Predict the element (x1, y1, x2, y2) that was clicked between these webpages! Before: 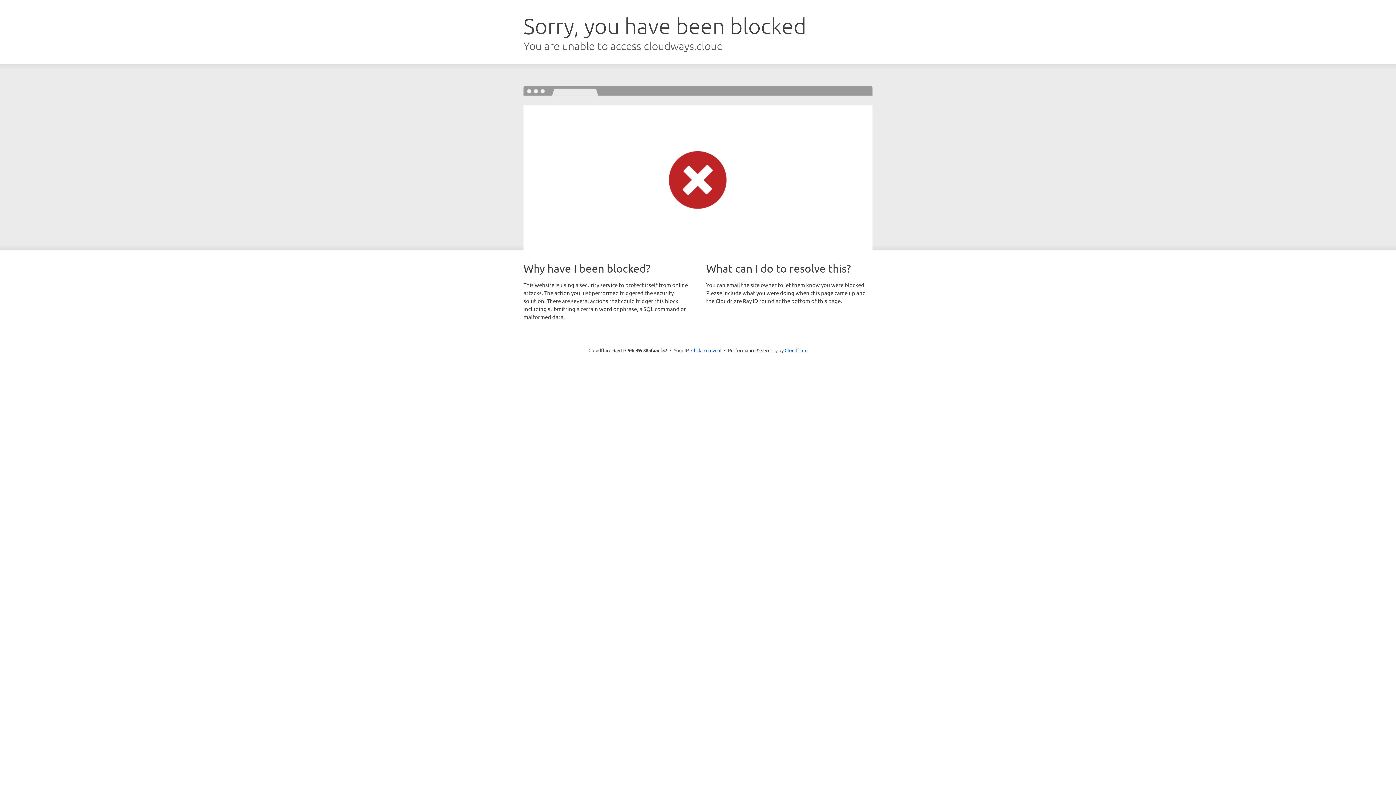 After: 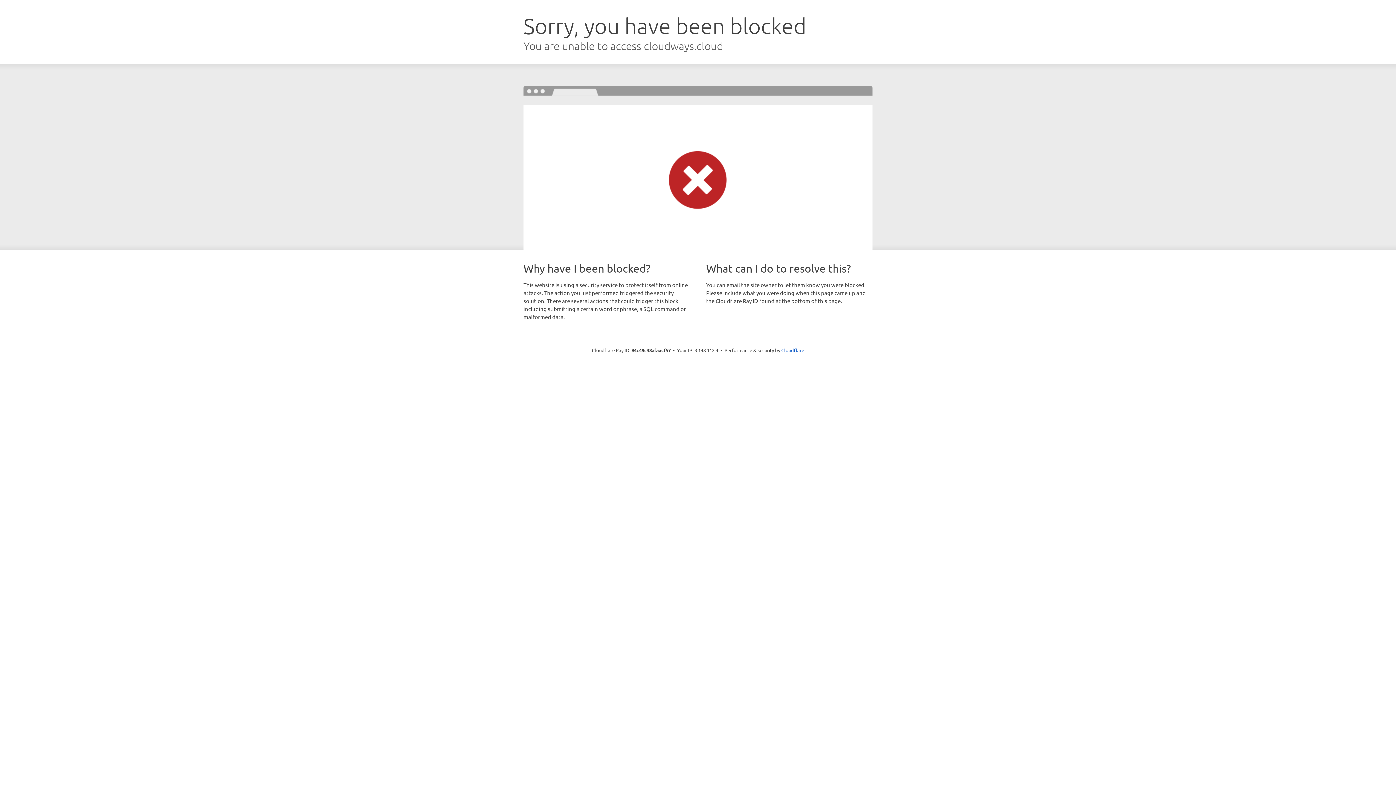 Action: bbox: (691, 346, 721, 353) label: Click to reveal